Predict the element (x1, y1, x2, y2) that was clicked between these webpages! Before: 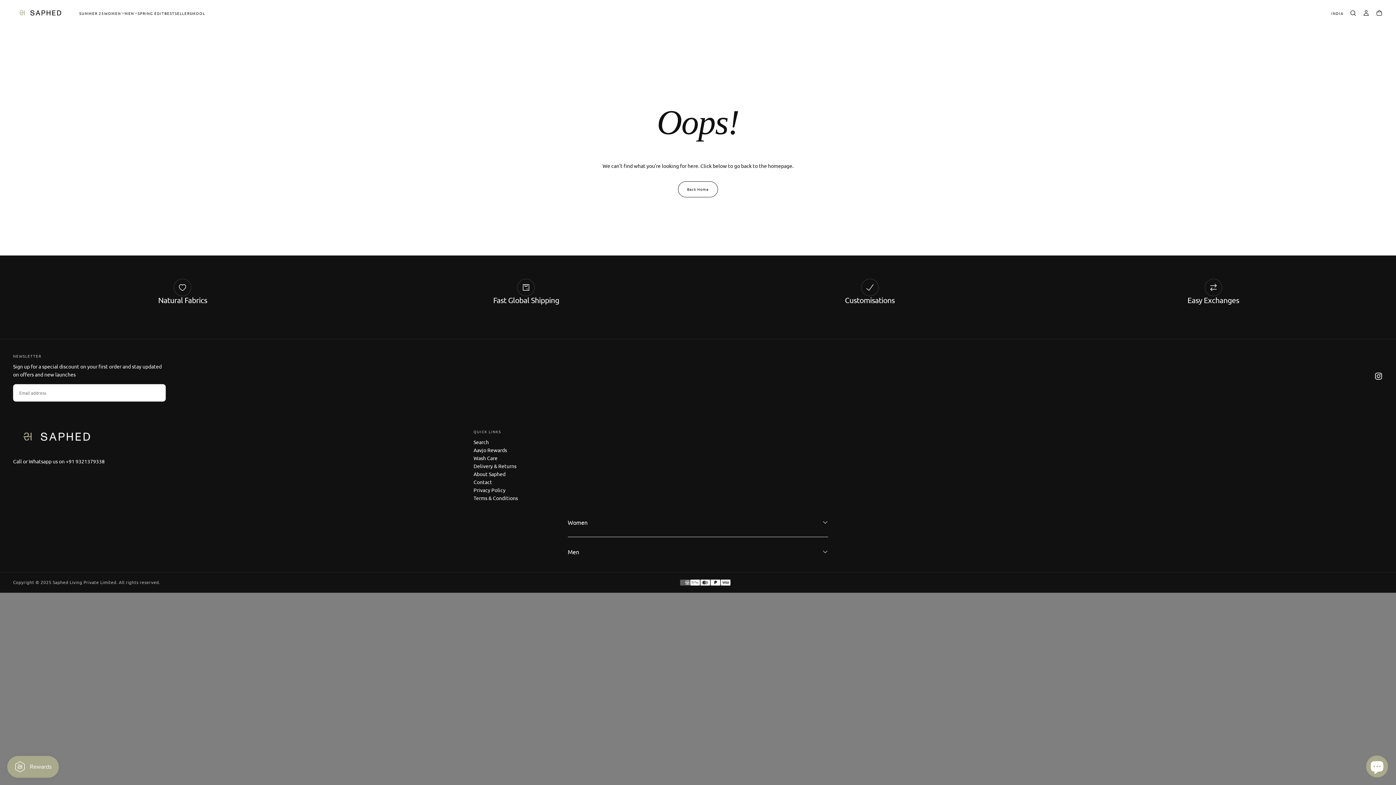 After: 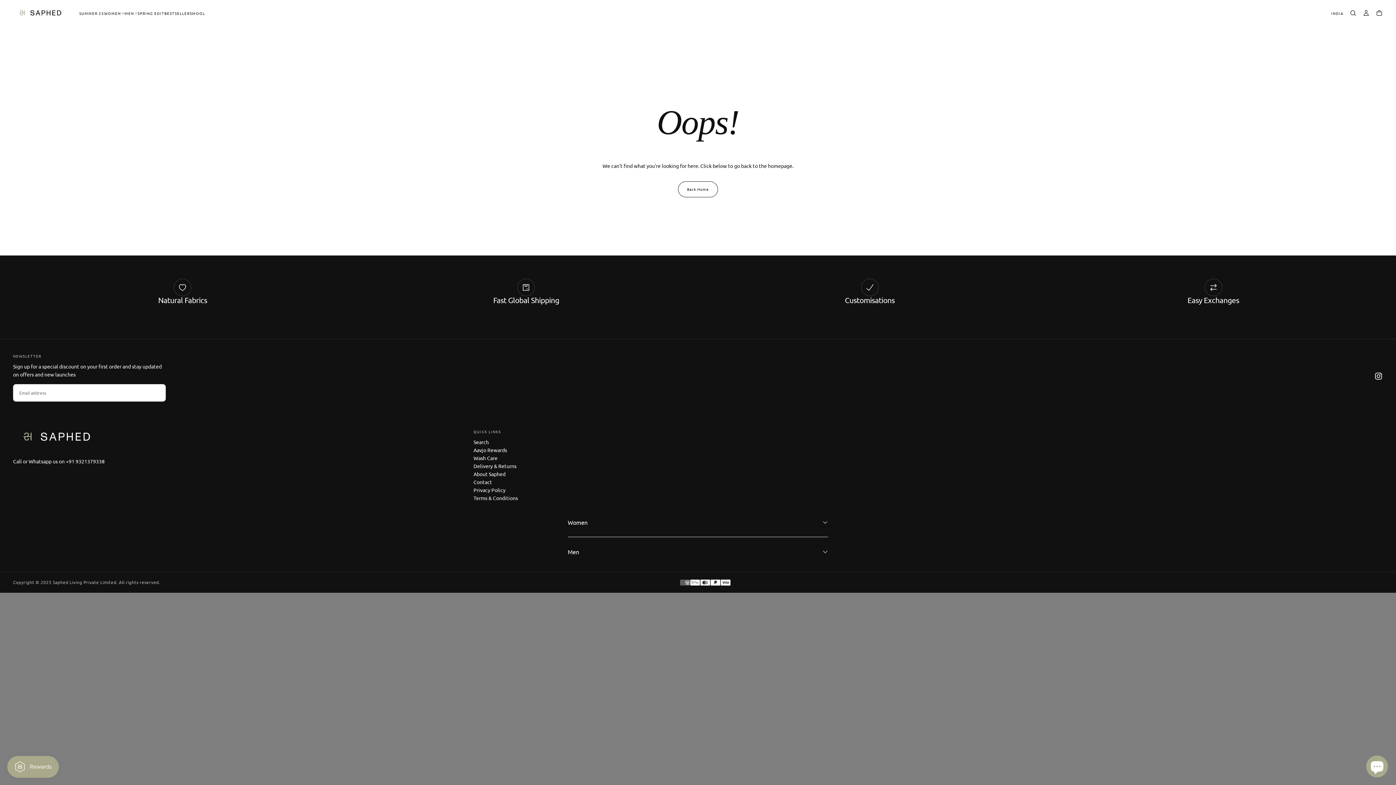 Action: bbox: (1374, 372, 1383, 380)